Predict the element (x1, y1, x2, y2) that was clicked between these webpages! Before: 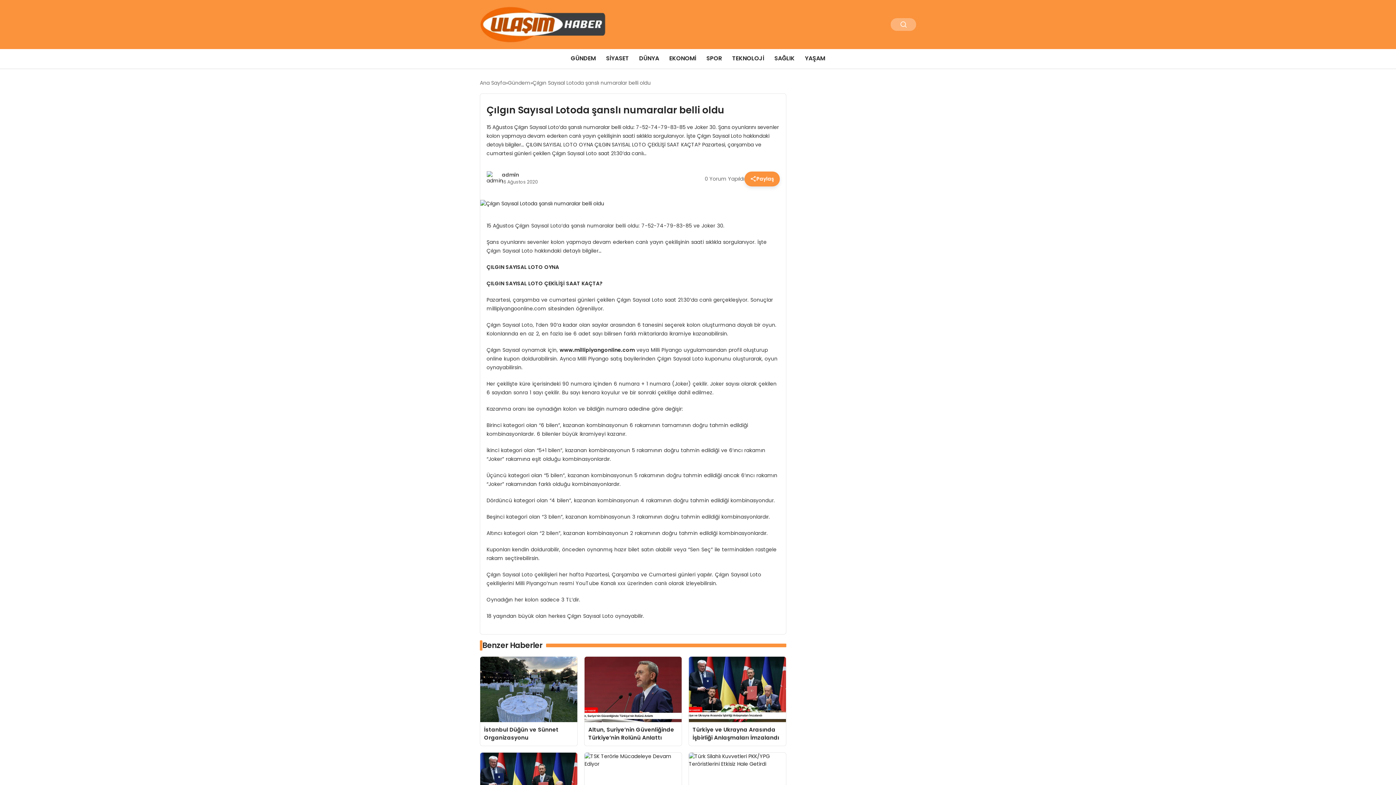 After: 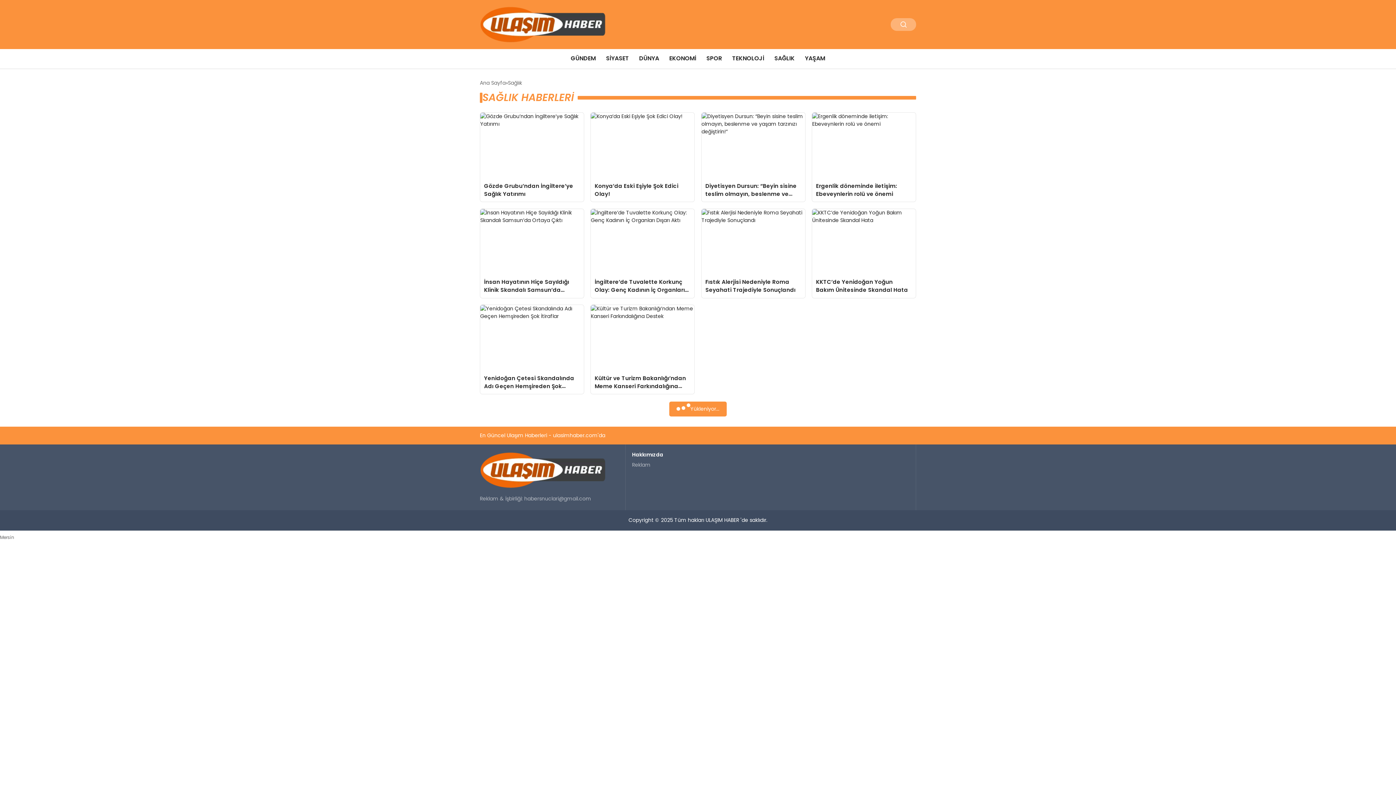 Action: bbox: (769, 49, 800, 68) label: SAĞLIK